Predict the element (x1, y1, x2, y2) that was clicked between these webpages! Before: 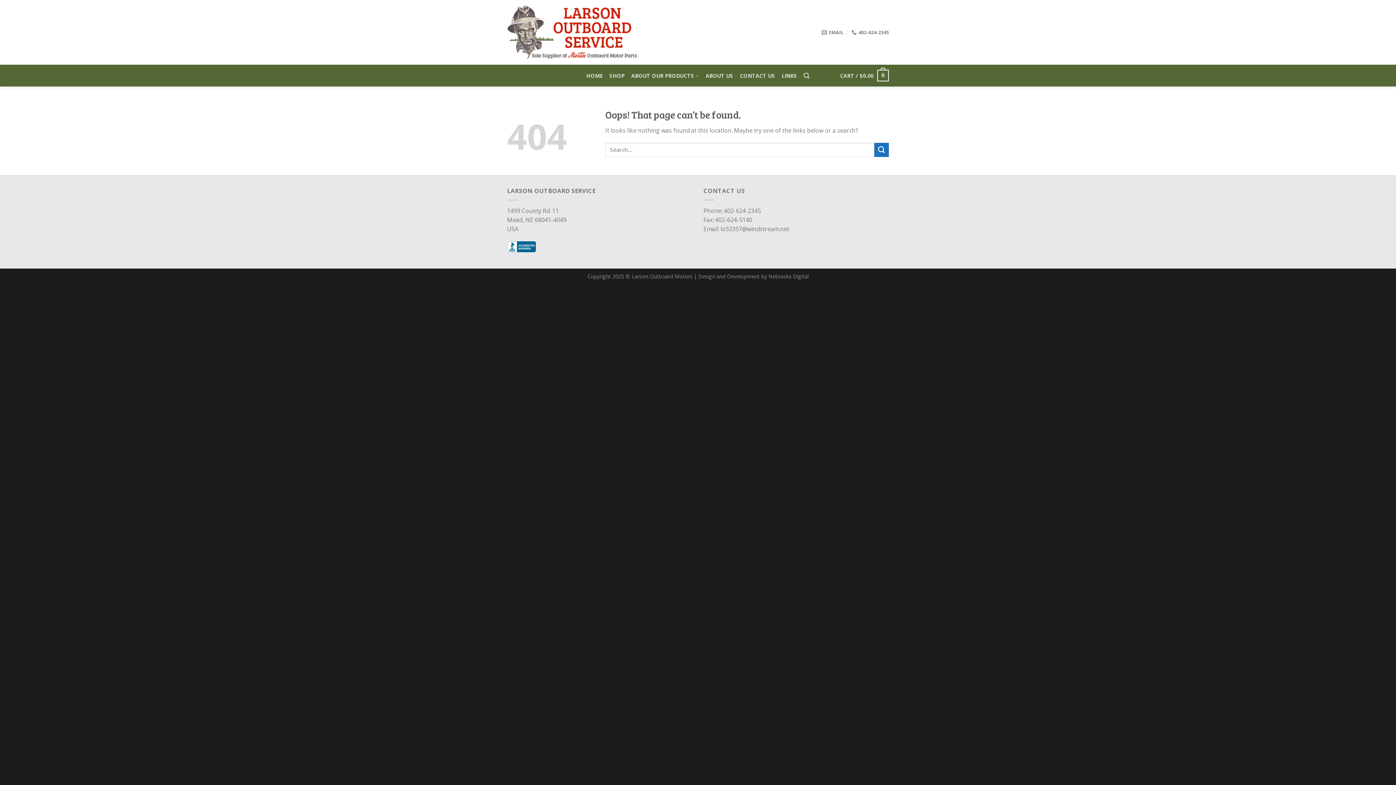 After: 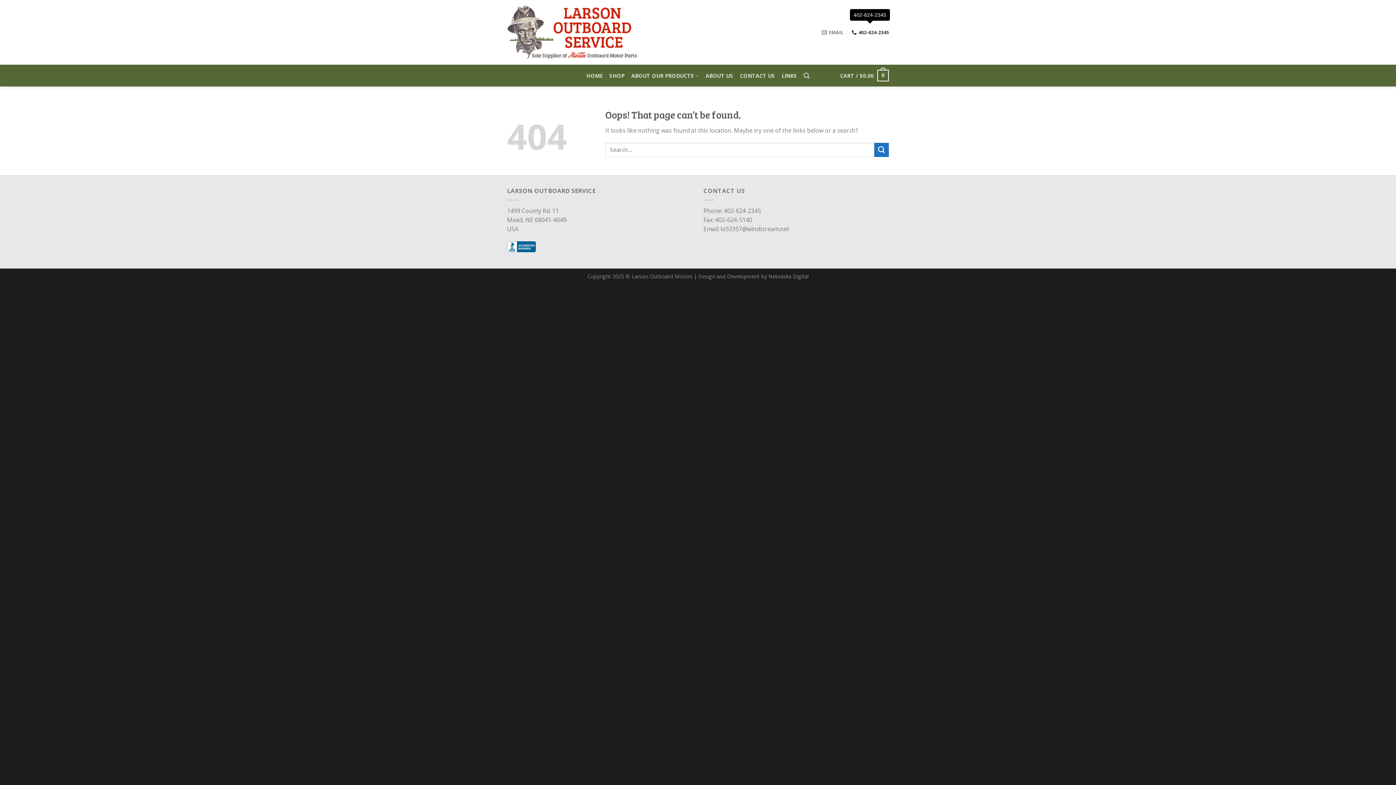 Action: bbox: (851, 25, 889, 38) label: 402-624-2345